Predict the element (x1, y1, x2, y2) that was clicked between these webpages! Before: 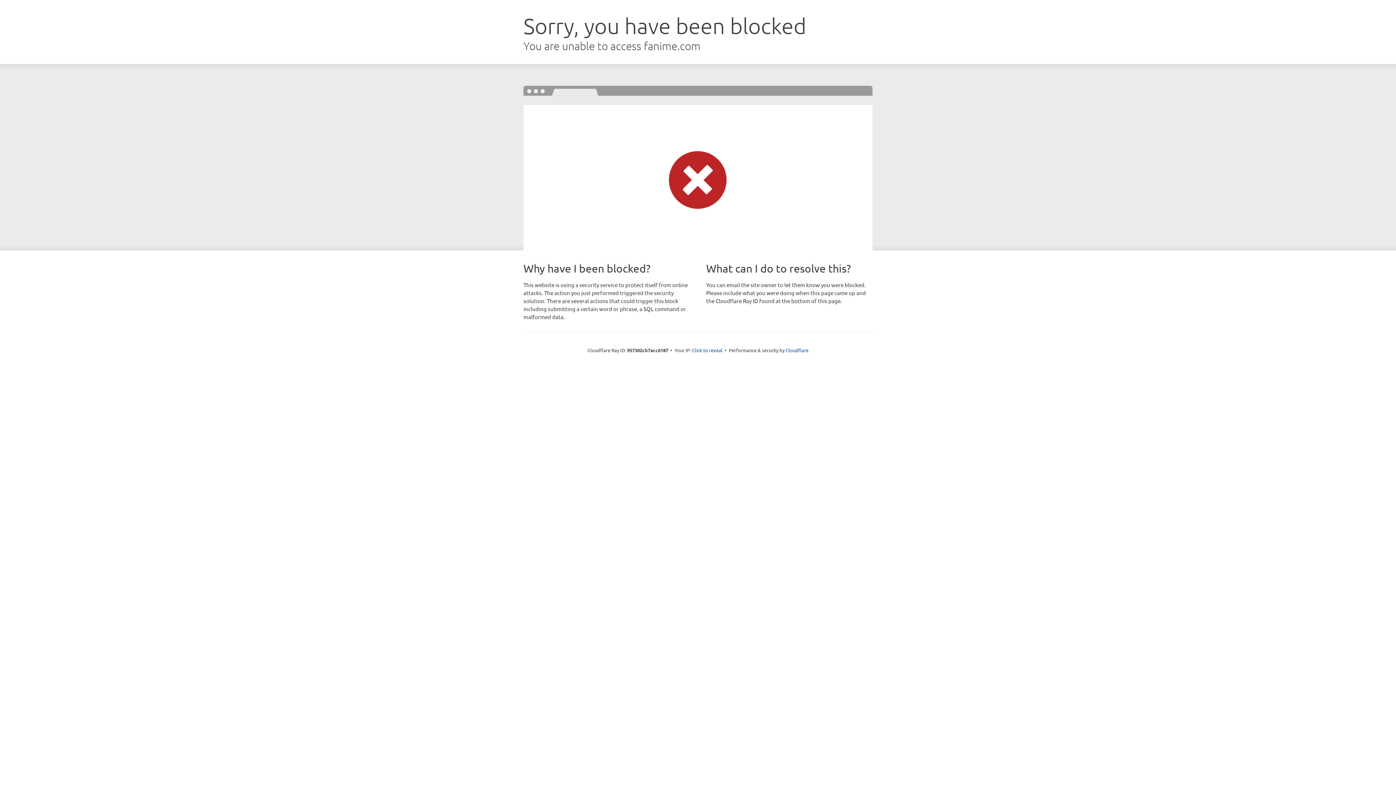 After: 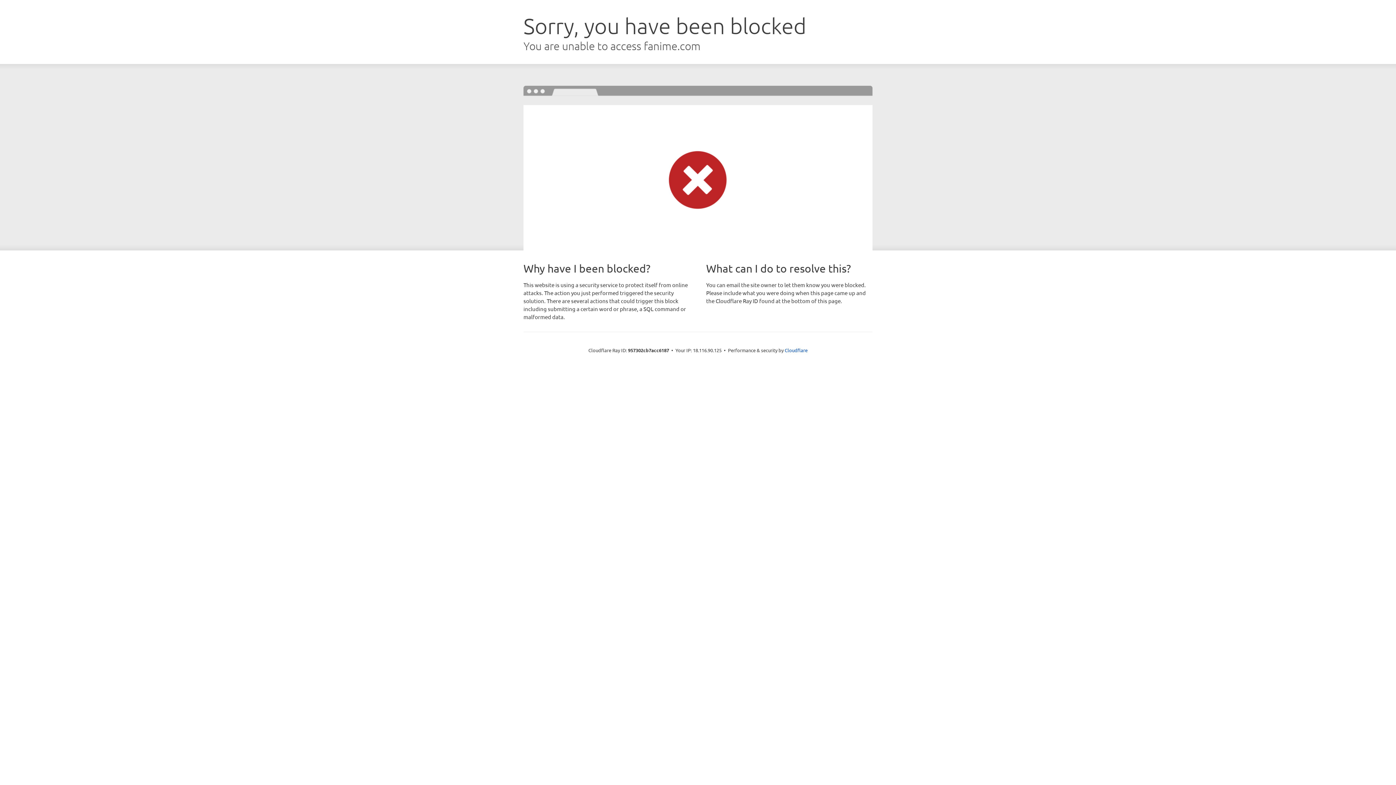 Action: bbox: (692, 346, 722, 353) label: Click to reveal